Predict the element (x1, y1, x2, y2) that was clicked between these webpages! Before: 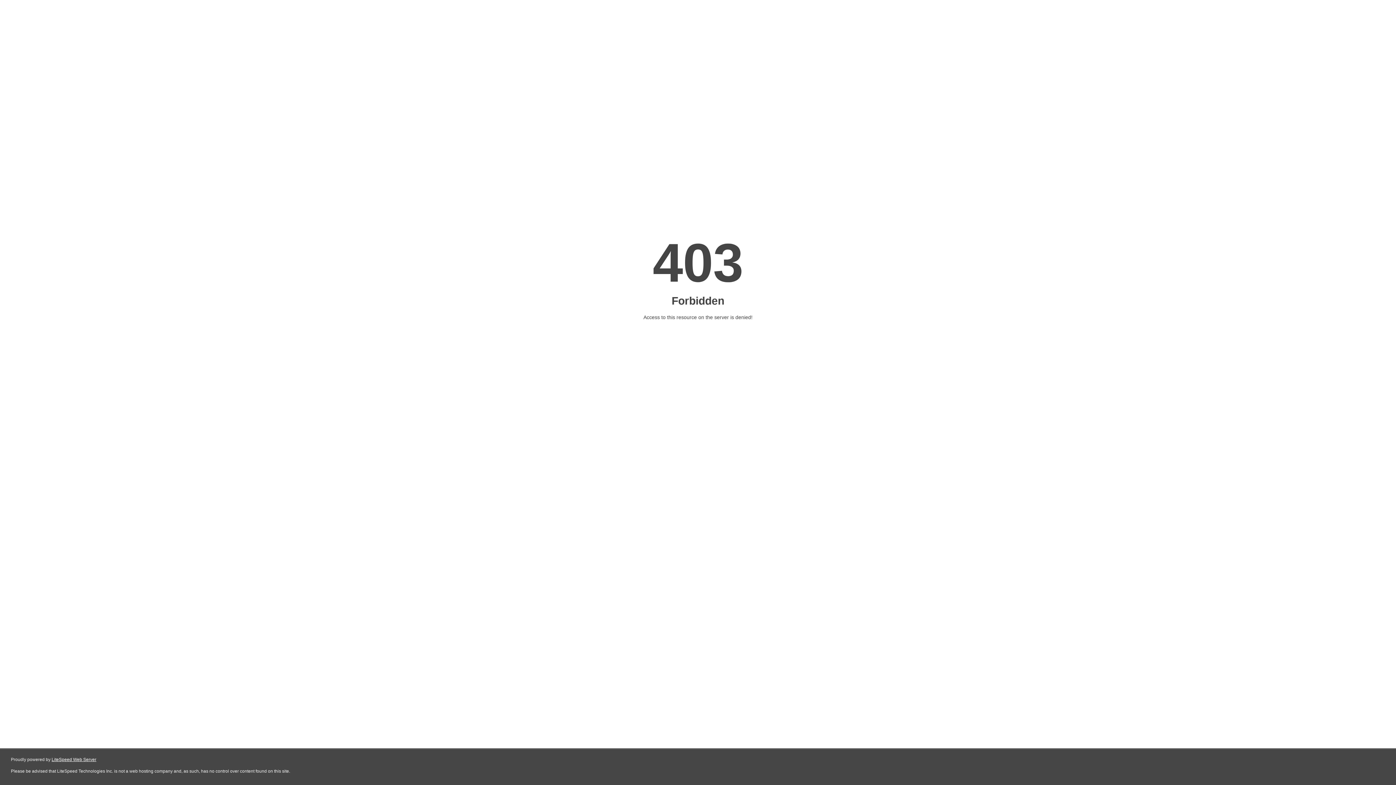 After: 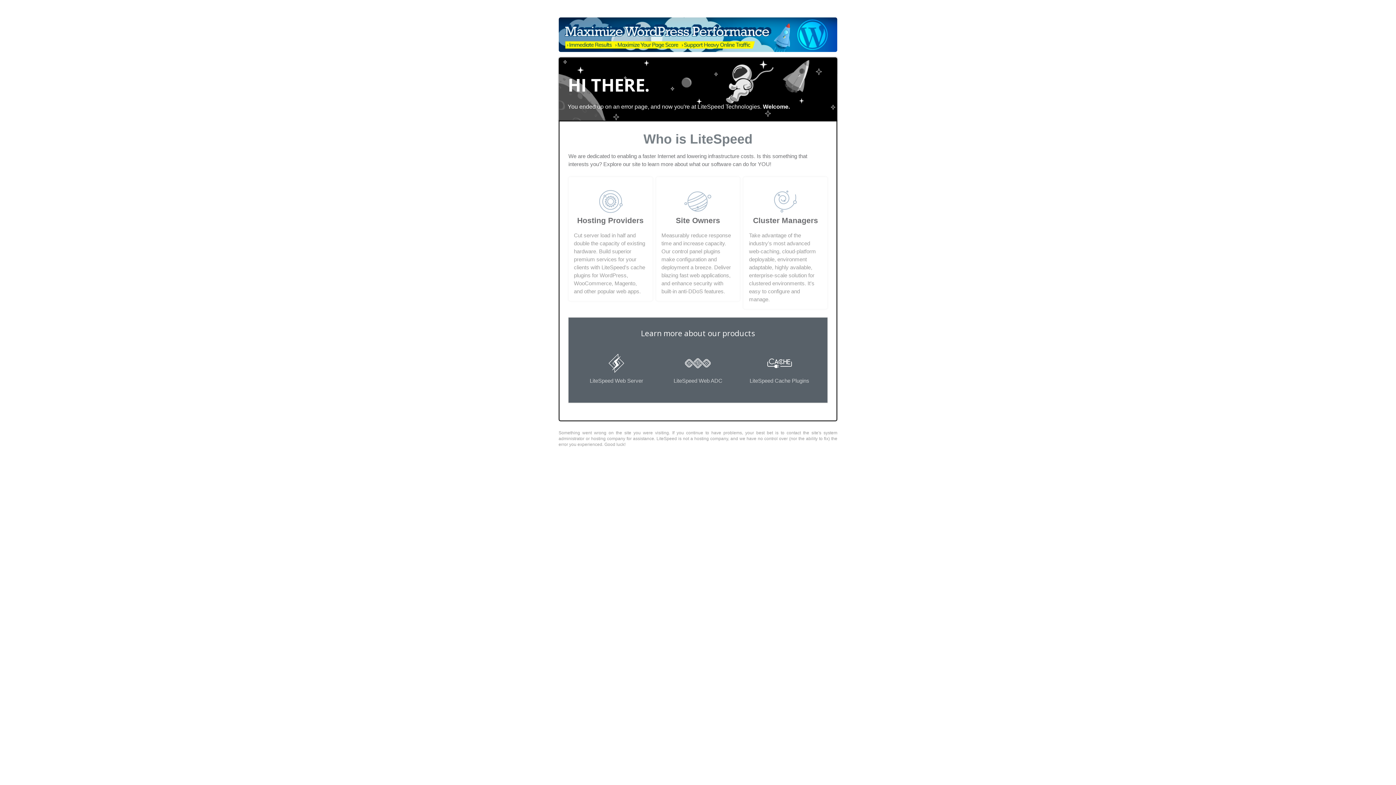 Action: label: LiteSpeed Web Server bbox: (51, 757, 96, 762)